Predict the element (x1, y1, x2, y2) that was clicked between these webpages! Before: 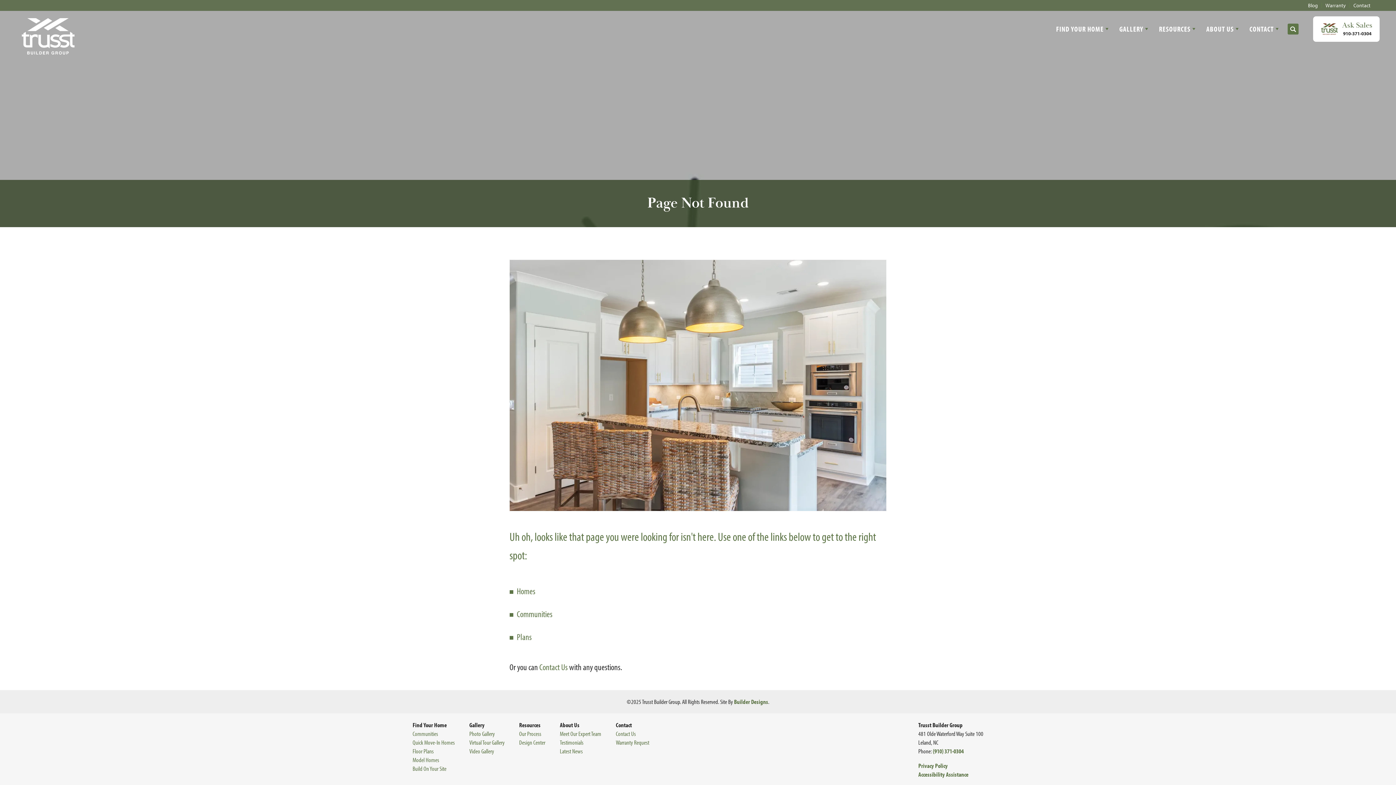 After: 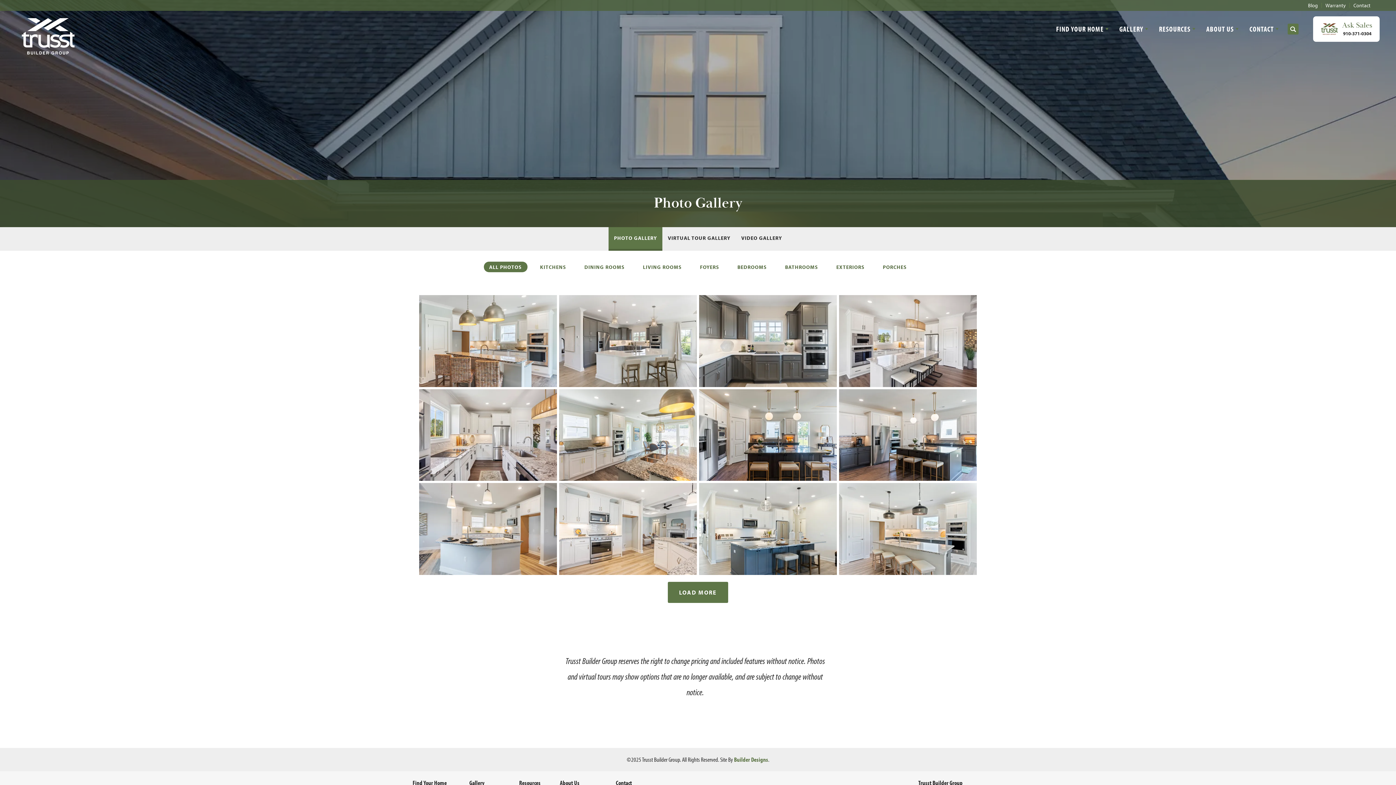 Action: label: Photo Gallery bbox: (469, 730, 494, 737)